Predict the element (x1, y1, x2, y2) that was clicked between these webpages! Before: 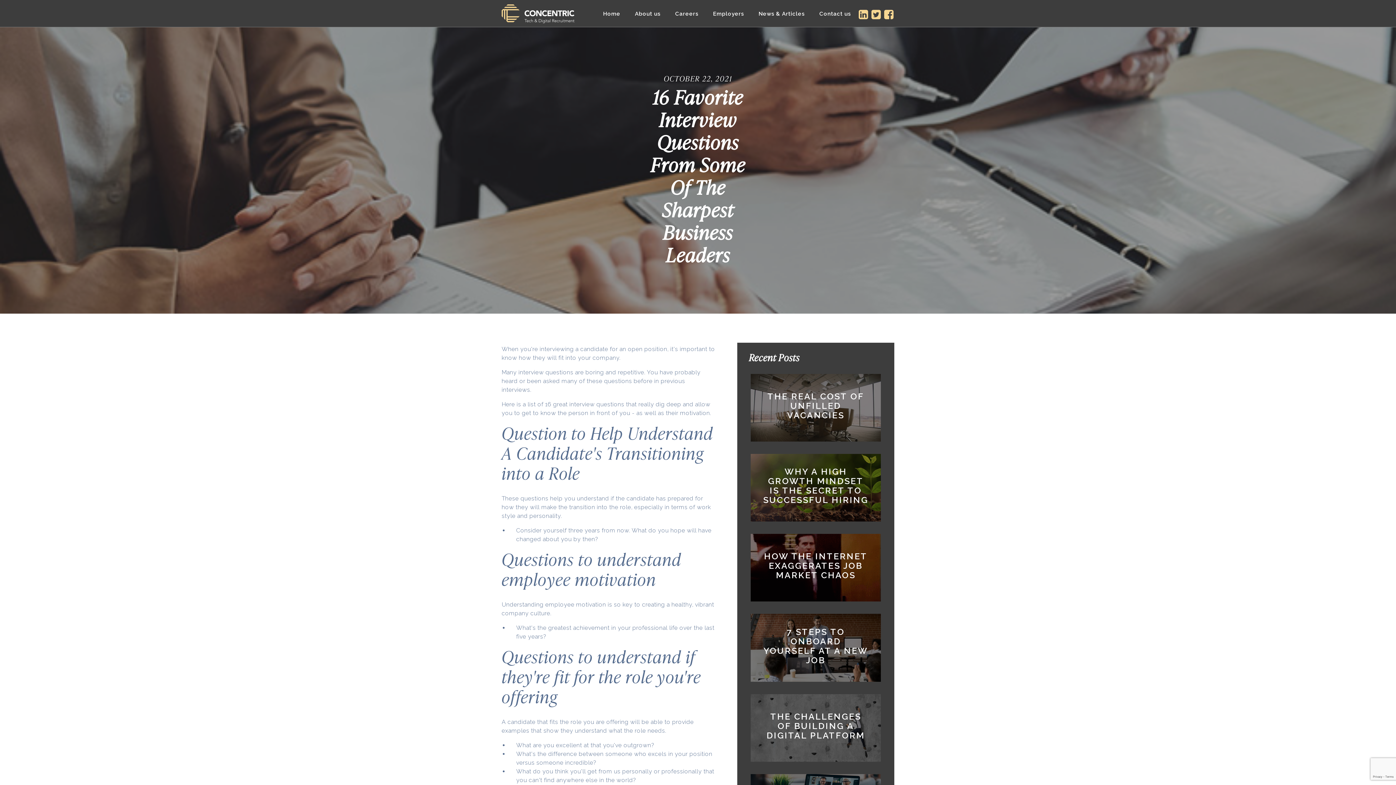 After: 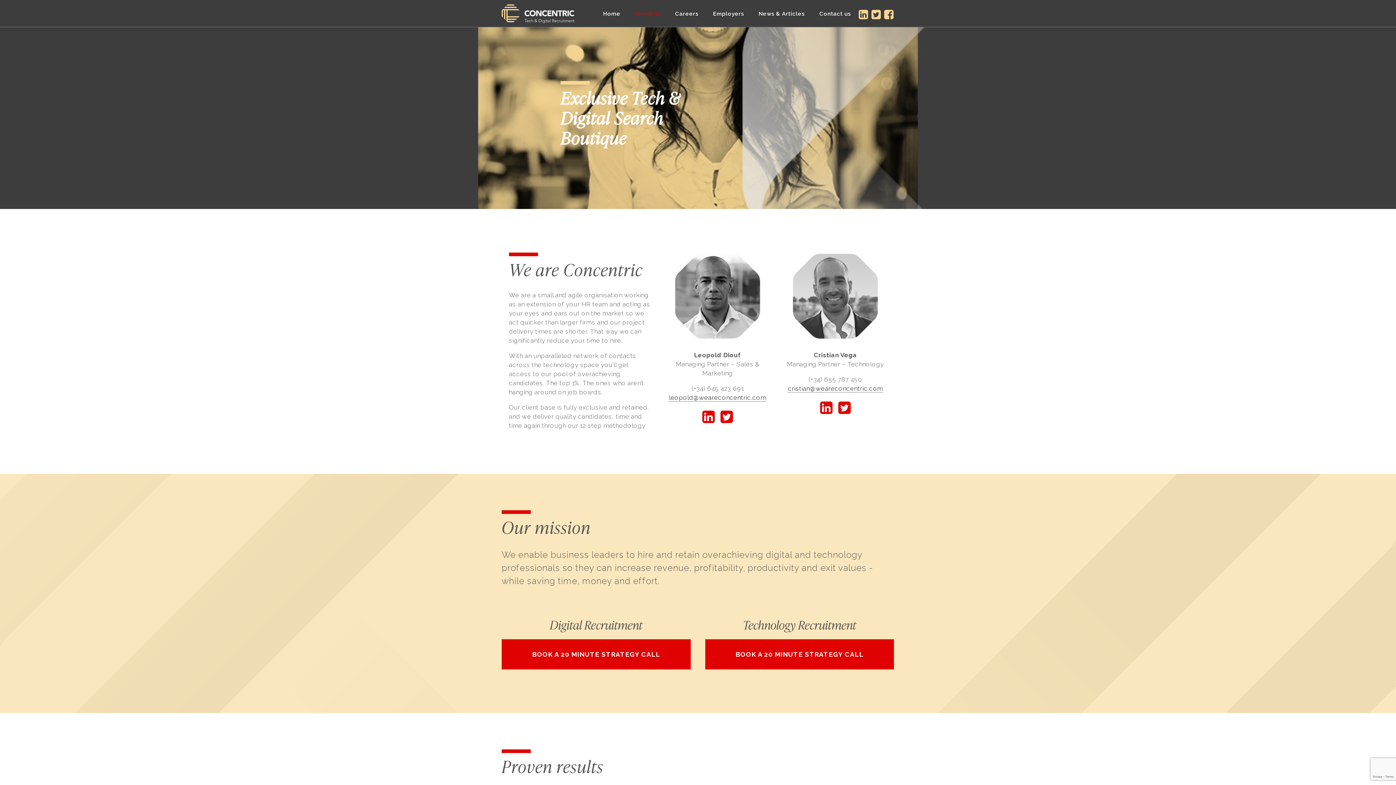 Action: bbox: (635, 6, 660, 20) label: About us